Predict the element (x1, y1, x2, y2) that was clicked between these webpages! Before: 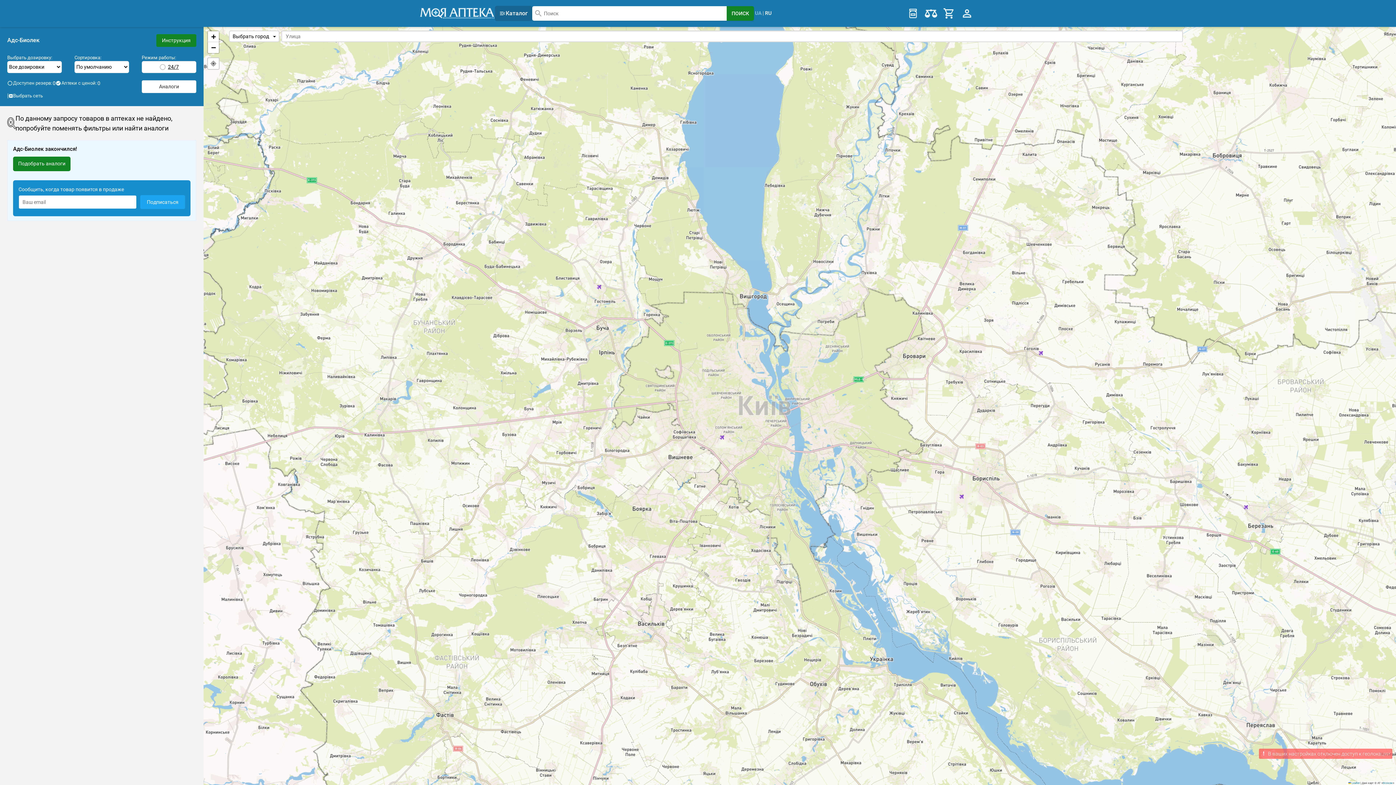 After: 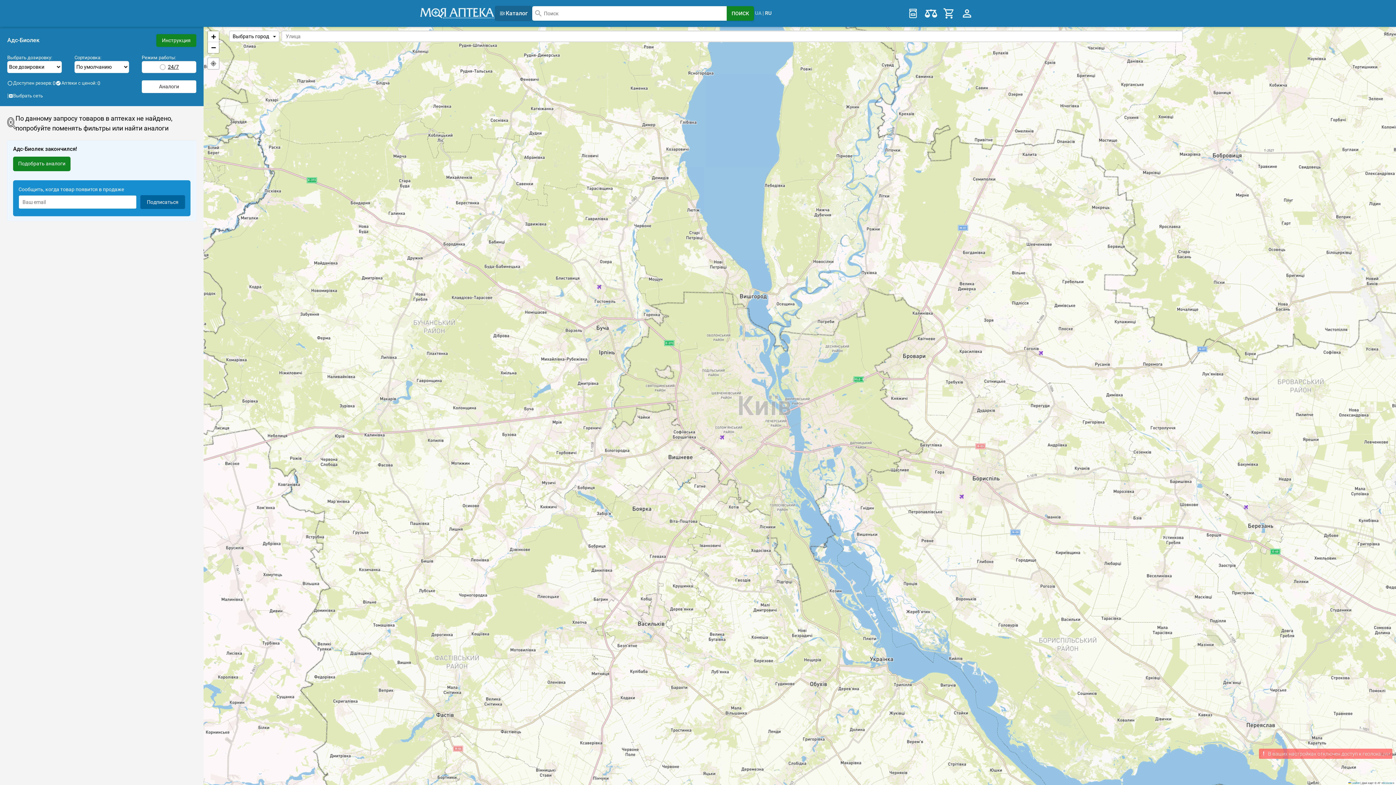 Action: label: Подписаться bbox: (140, 195, 185, 208)